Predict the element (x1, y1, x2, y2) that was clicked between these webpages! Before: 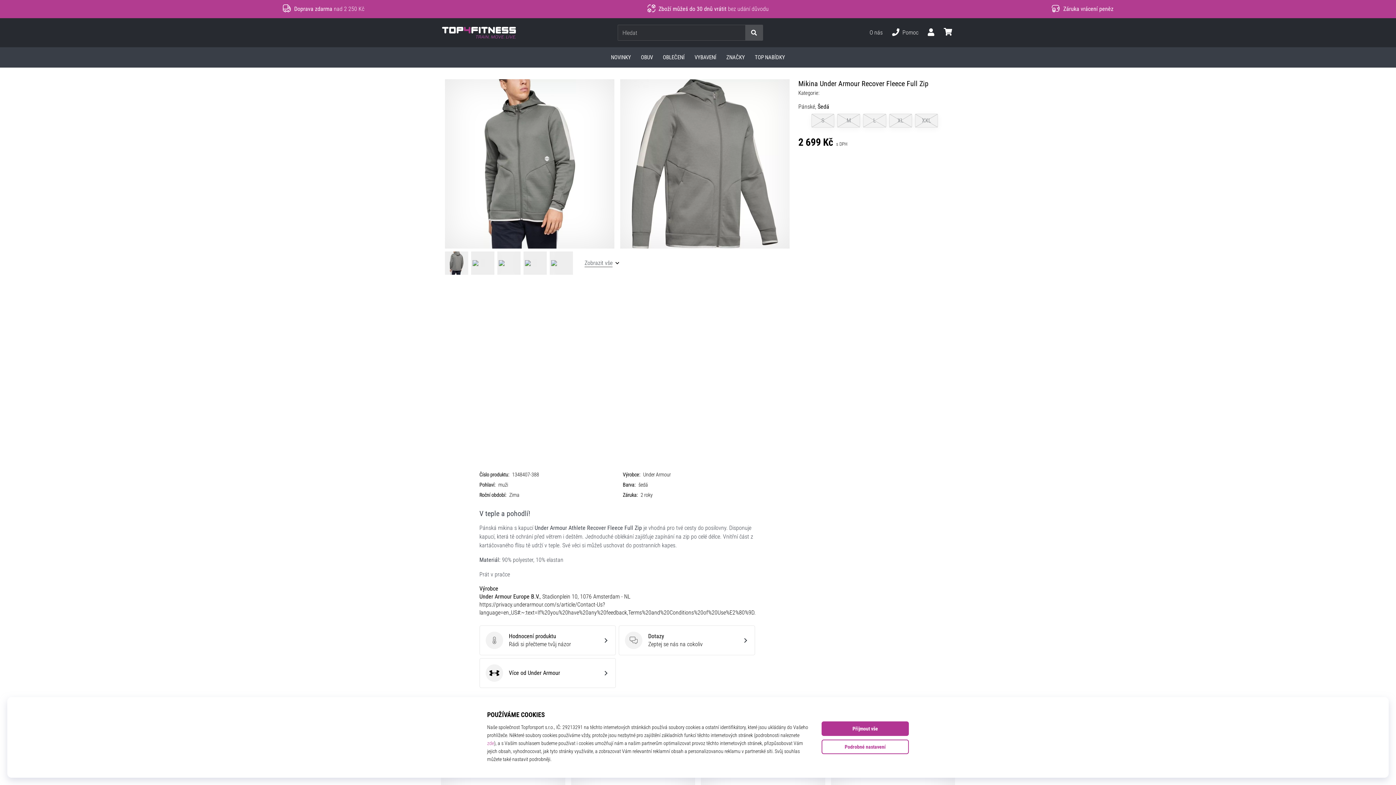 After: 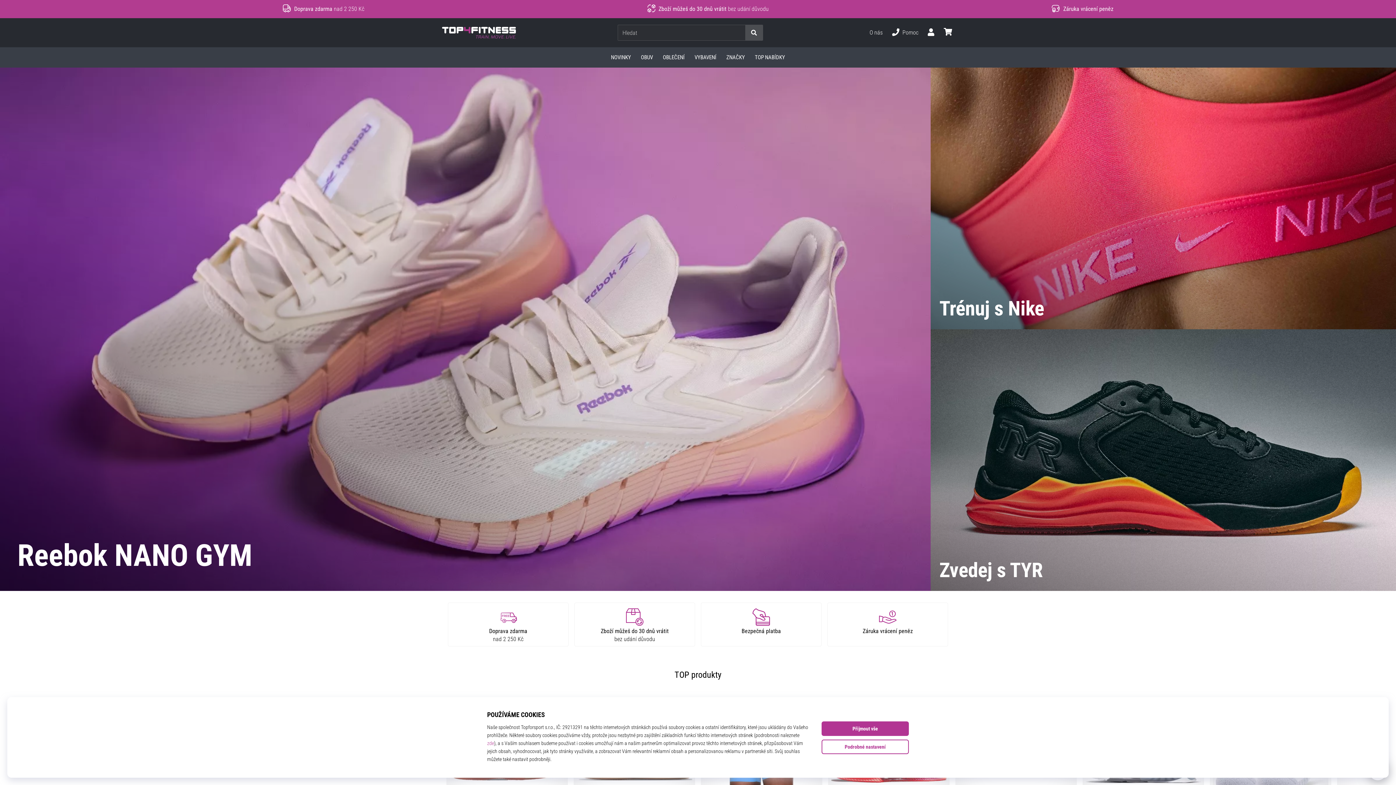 Action: label: Top4Fitness.cz bbox: (442, 26, 516, 38)